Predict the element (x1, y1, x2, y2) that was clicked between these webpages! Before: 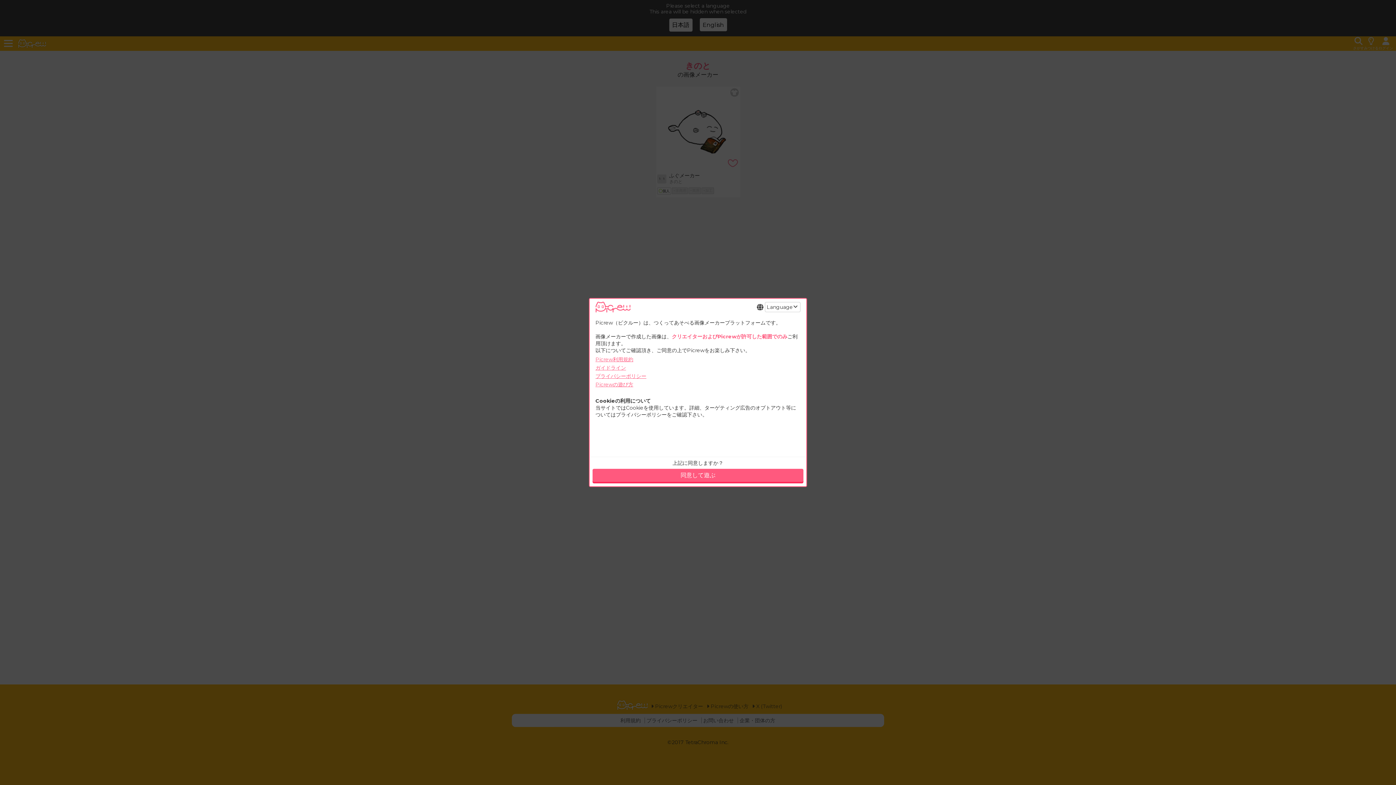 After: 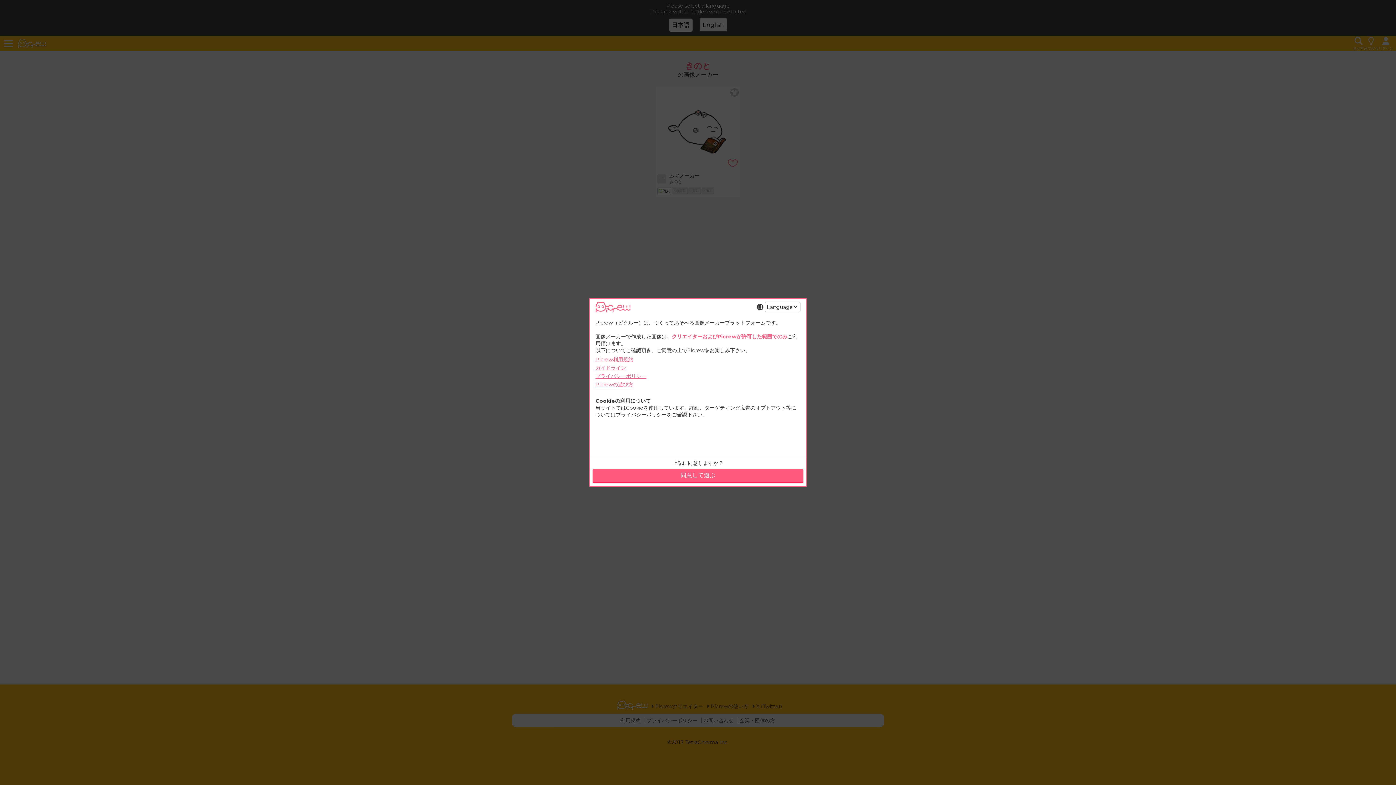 Action: label: ガイドライン bbox: (595, 364, 626, 371)